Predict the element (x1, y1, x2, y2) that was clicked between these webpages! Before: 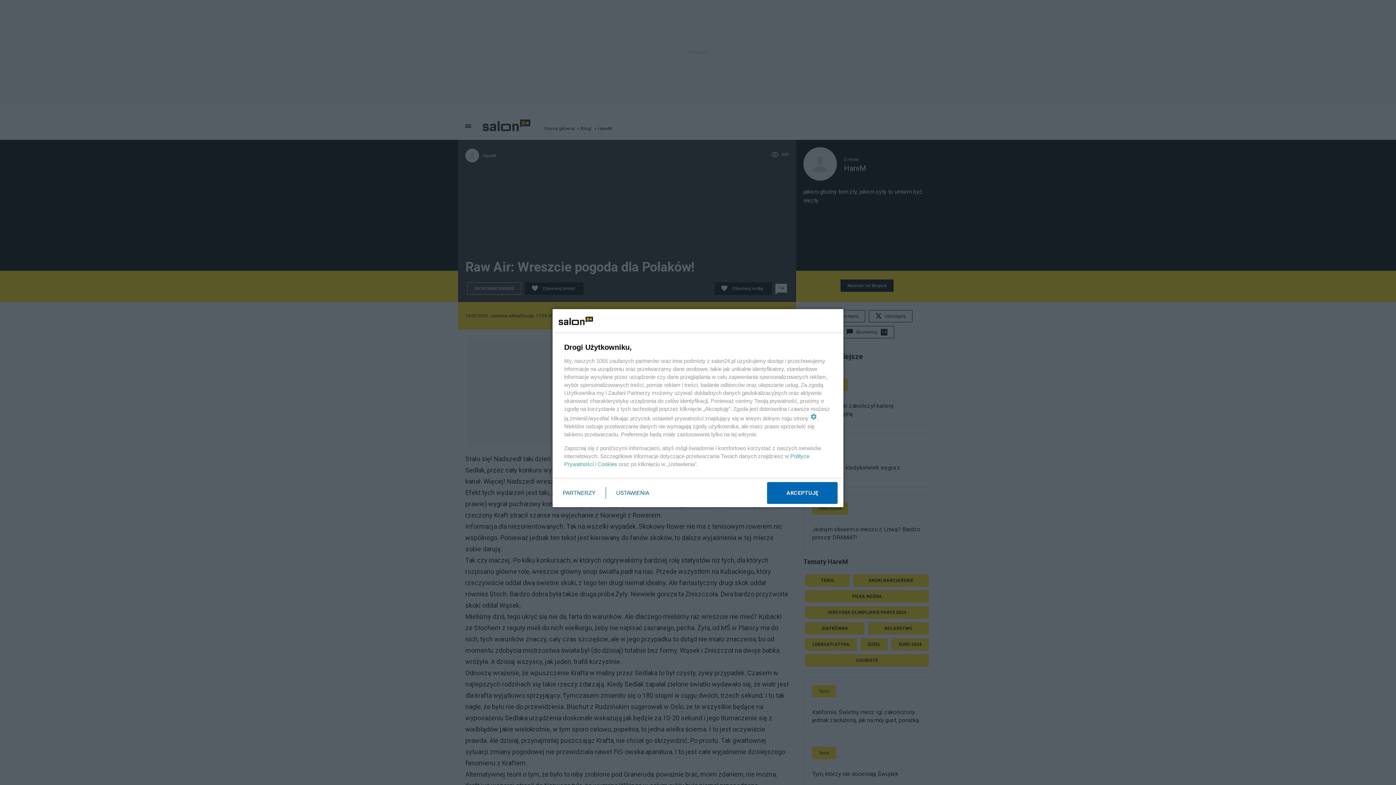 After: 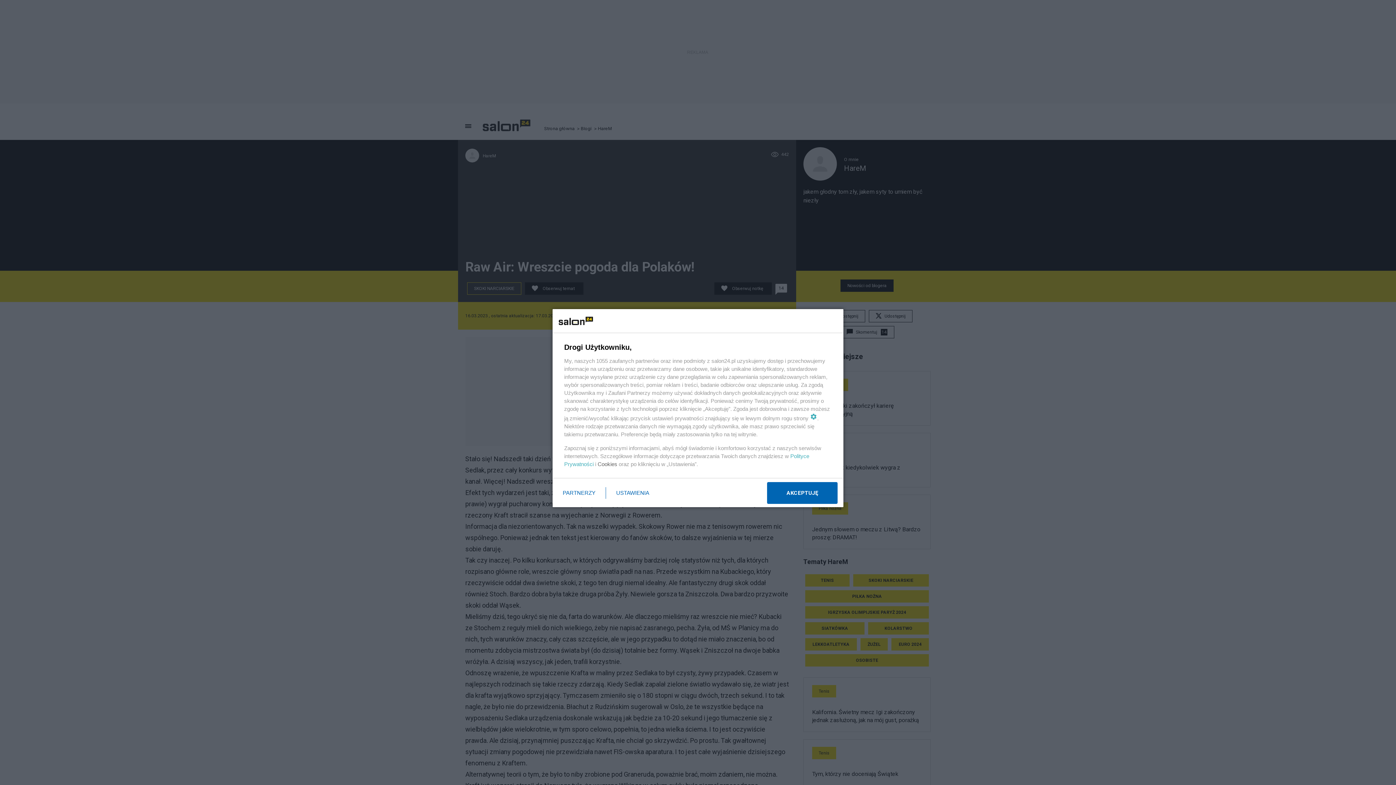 Action: bbox: (597, 461, 617, 467) label: Cookies